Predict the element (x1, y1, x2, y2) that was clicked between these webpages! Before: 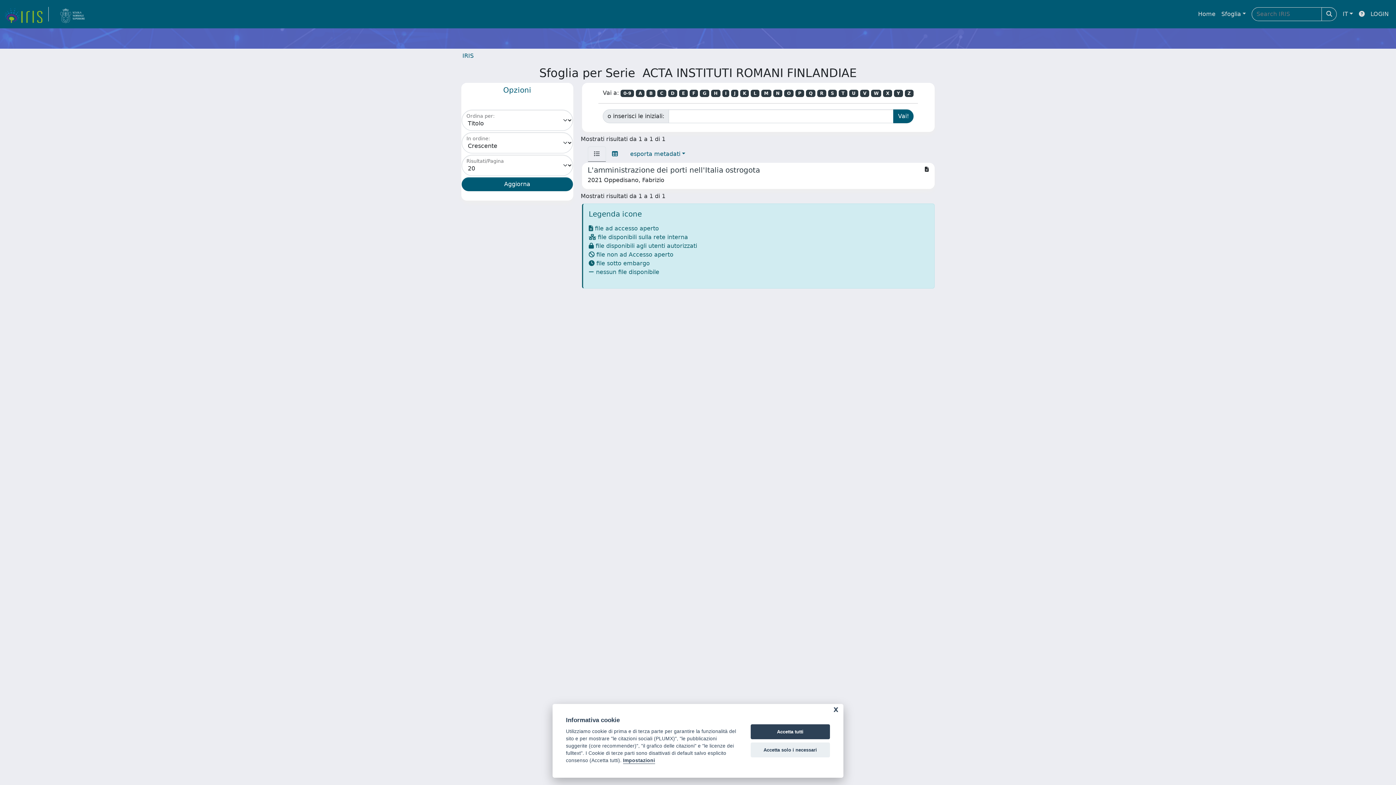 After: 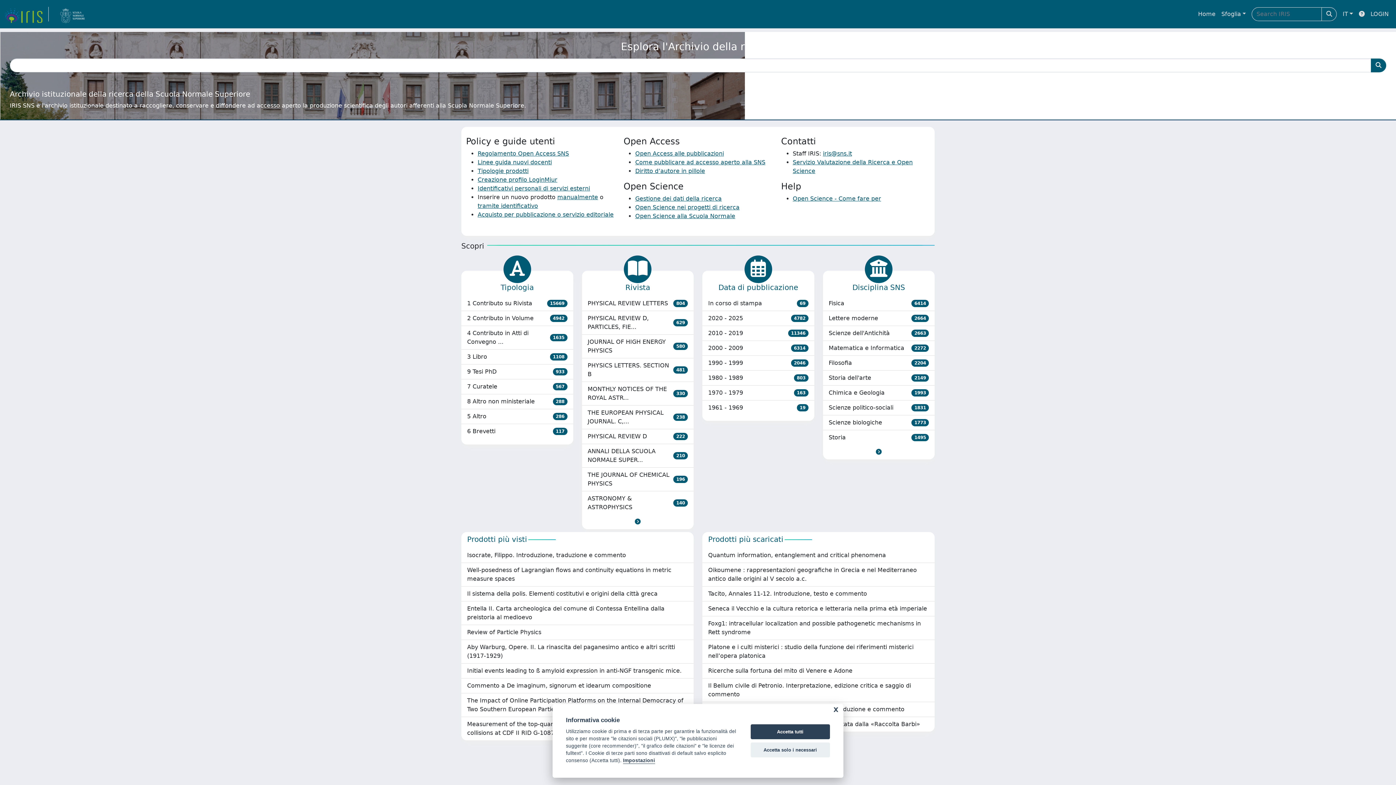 Action: label: Home bbox: (1195, 6, 1218, 21)